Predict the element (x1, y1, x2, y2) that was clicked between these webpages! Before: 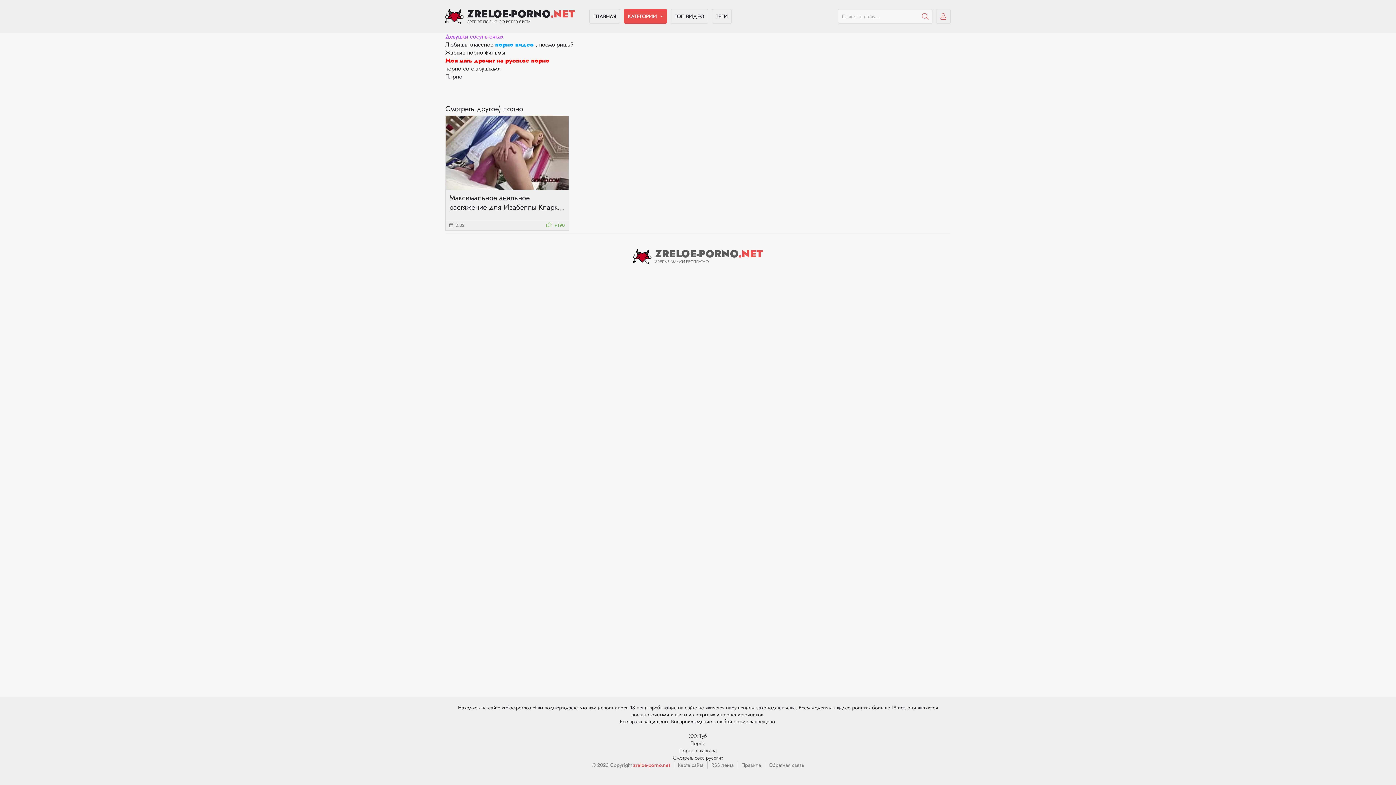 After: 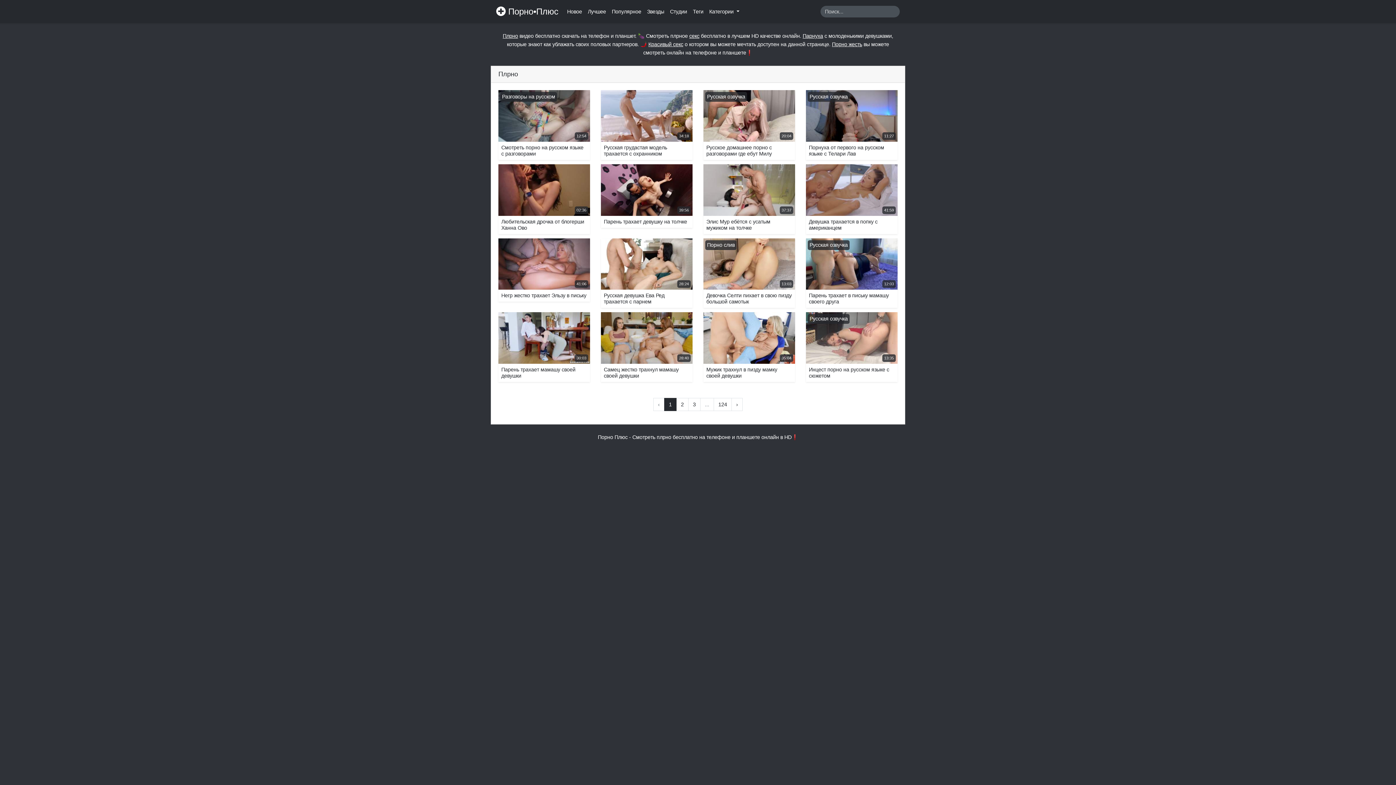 Action: label: Плрно bbox: (445, 72, 462, 80)